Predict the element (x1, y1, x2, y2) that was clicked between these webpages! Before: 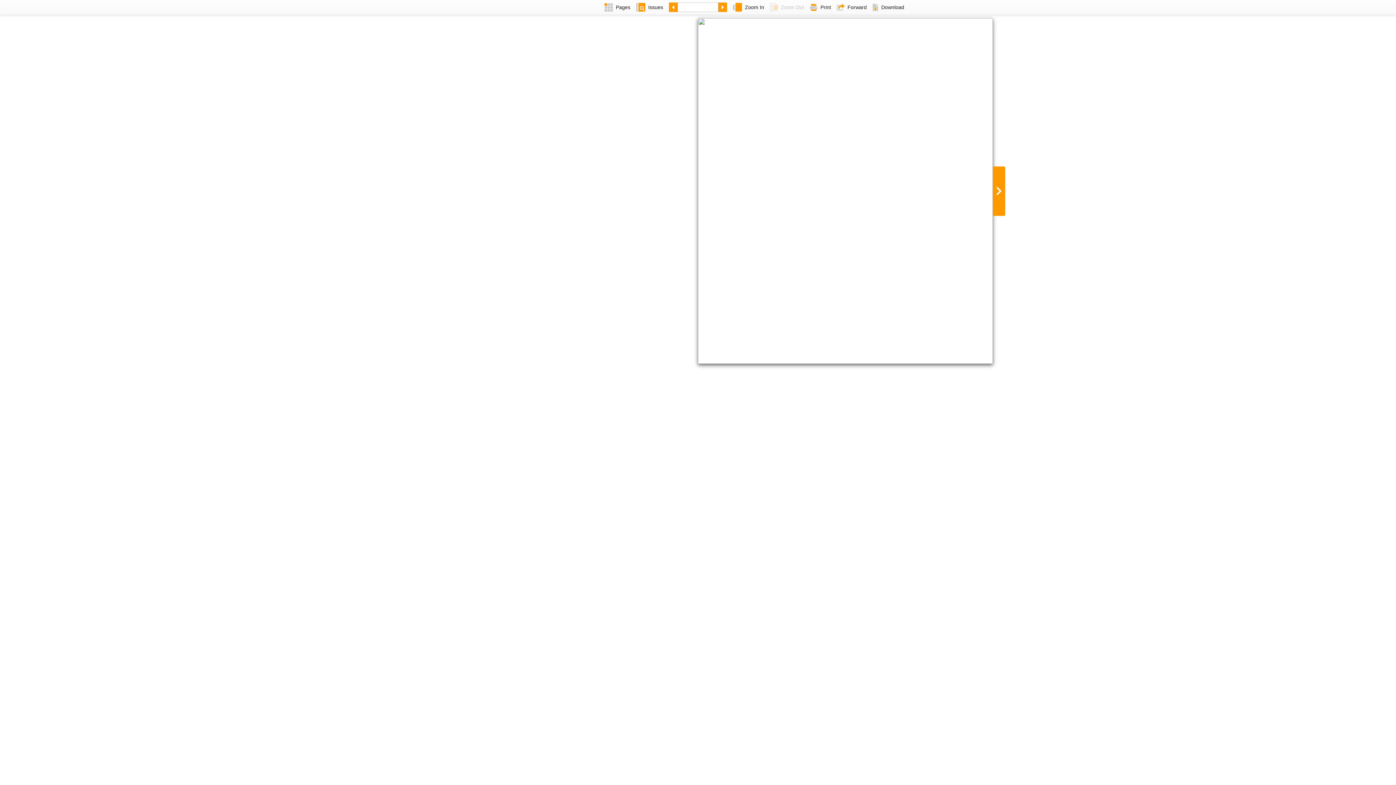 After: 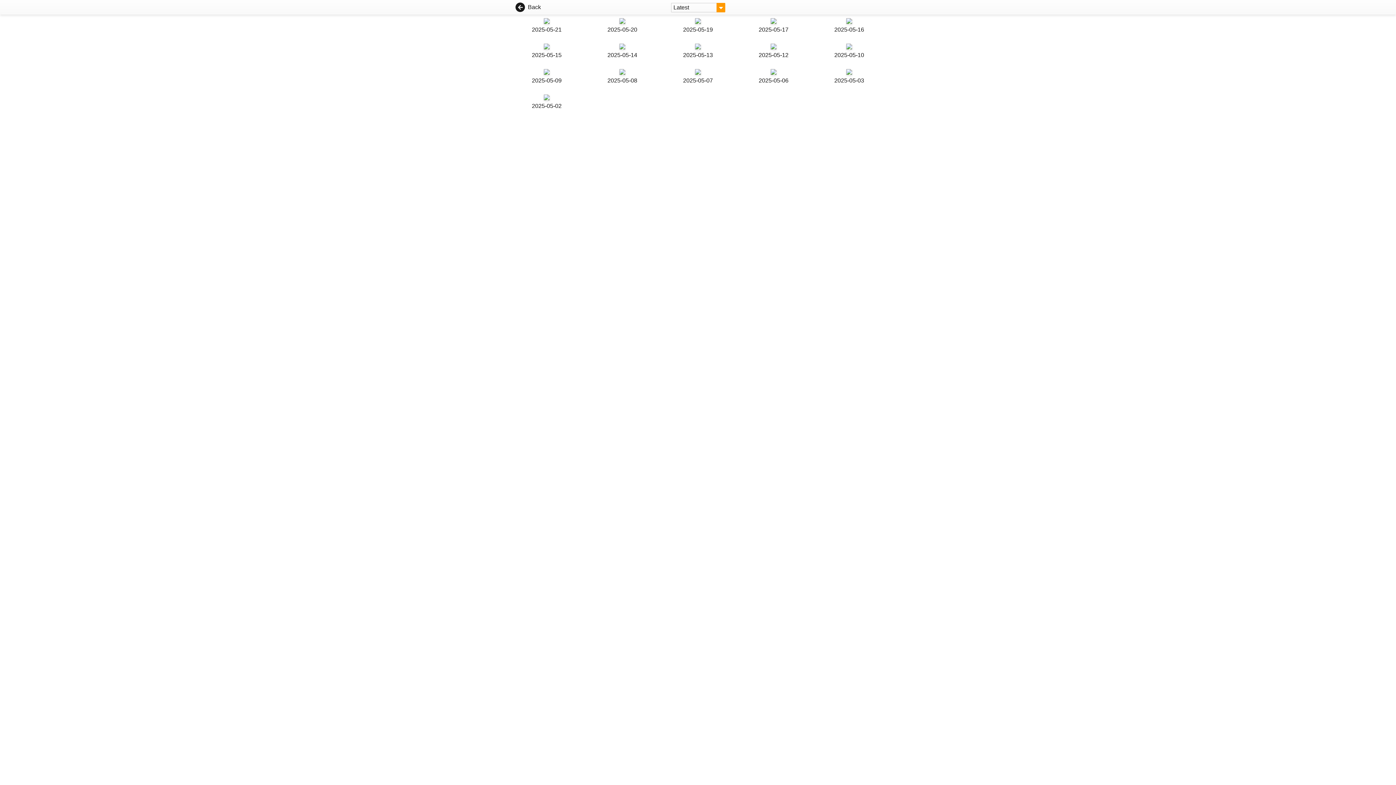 Action: label: Issues bbox: (633, 0, 666, 14)